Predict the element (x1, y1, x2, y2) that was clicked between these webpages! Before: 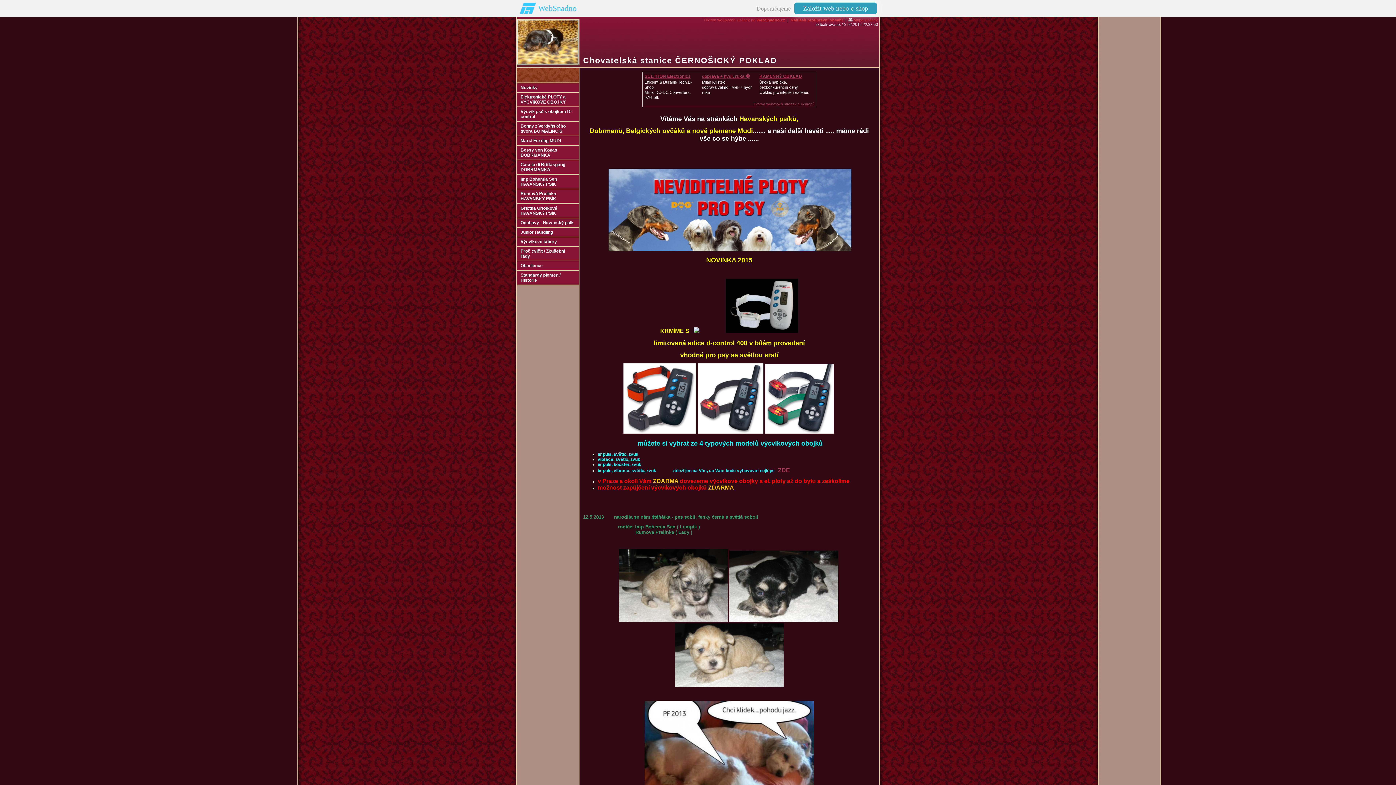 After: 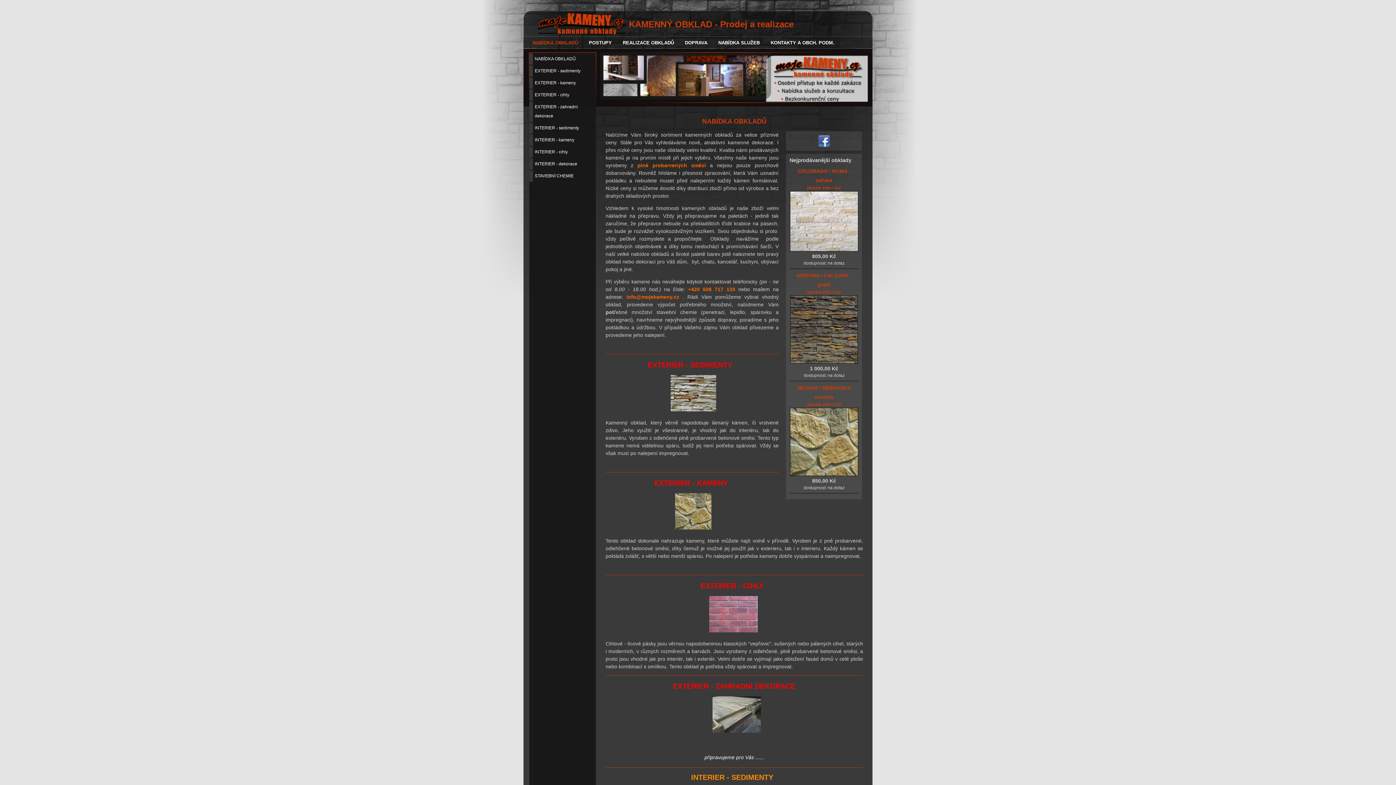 Action: bbox: (759, 80, 809, 94) label: Široká nabídka, bezkonkurenční ceny
Obklad pro interiér i exteriér.